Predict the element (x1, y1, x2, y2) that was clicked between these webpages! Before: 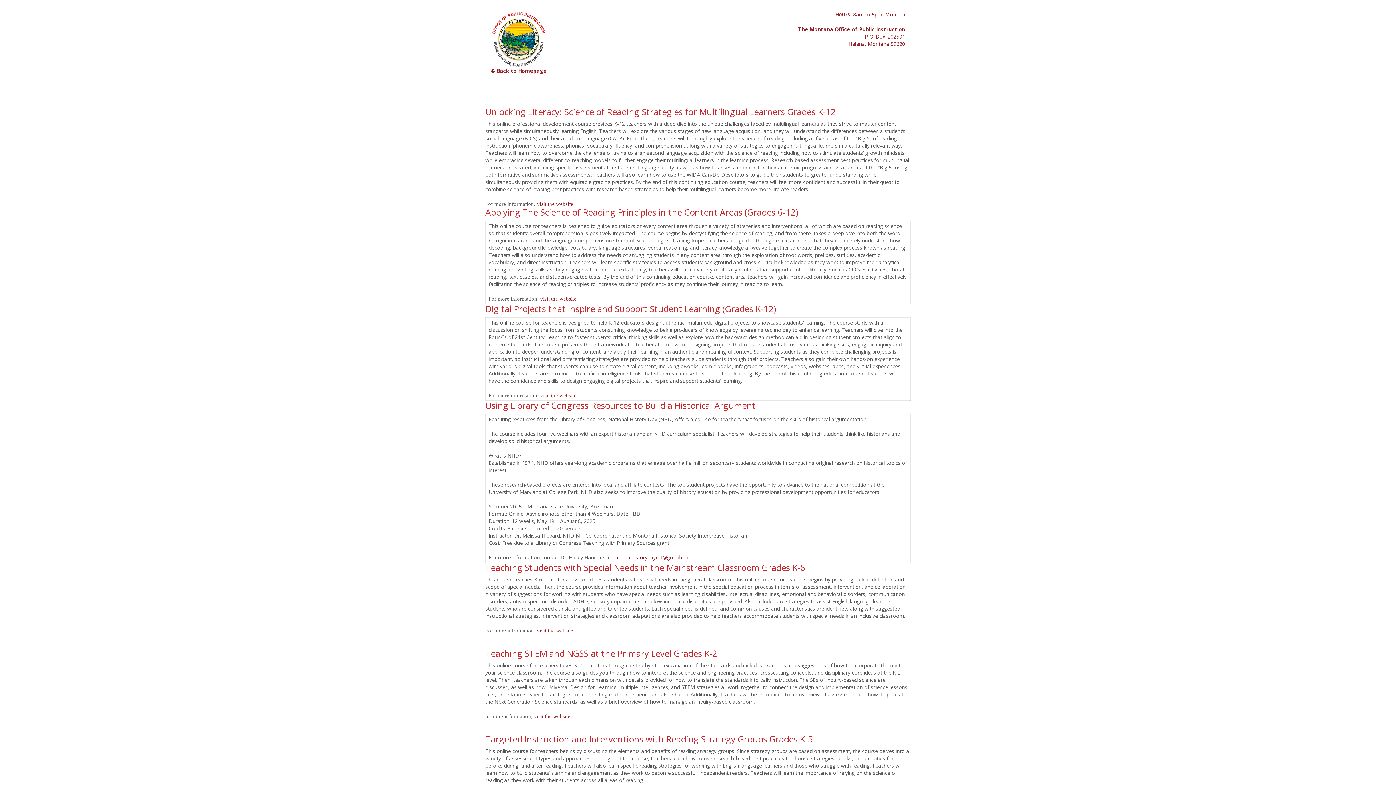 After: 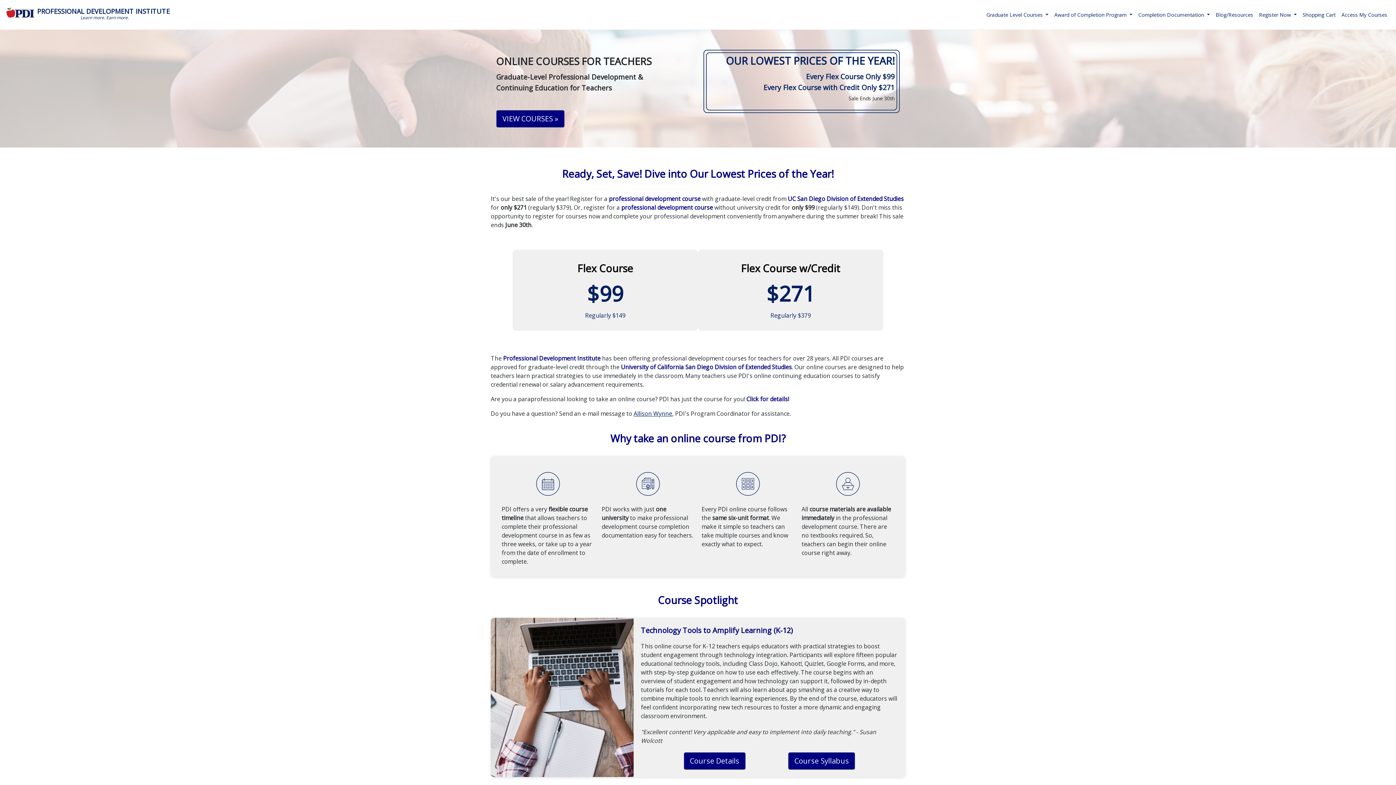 Action: label: visit the website bbox: (534, 713, 570, 719)